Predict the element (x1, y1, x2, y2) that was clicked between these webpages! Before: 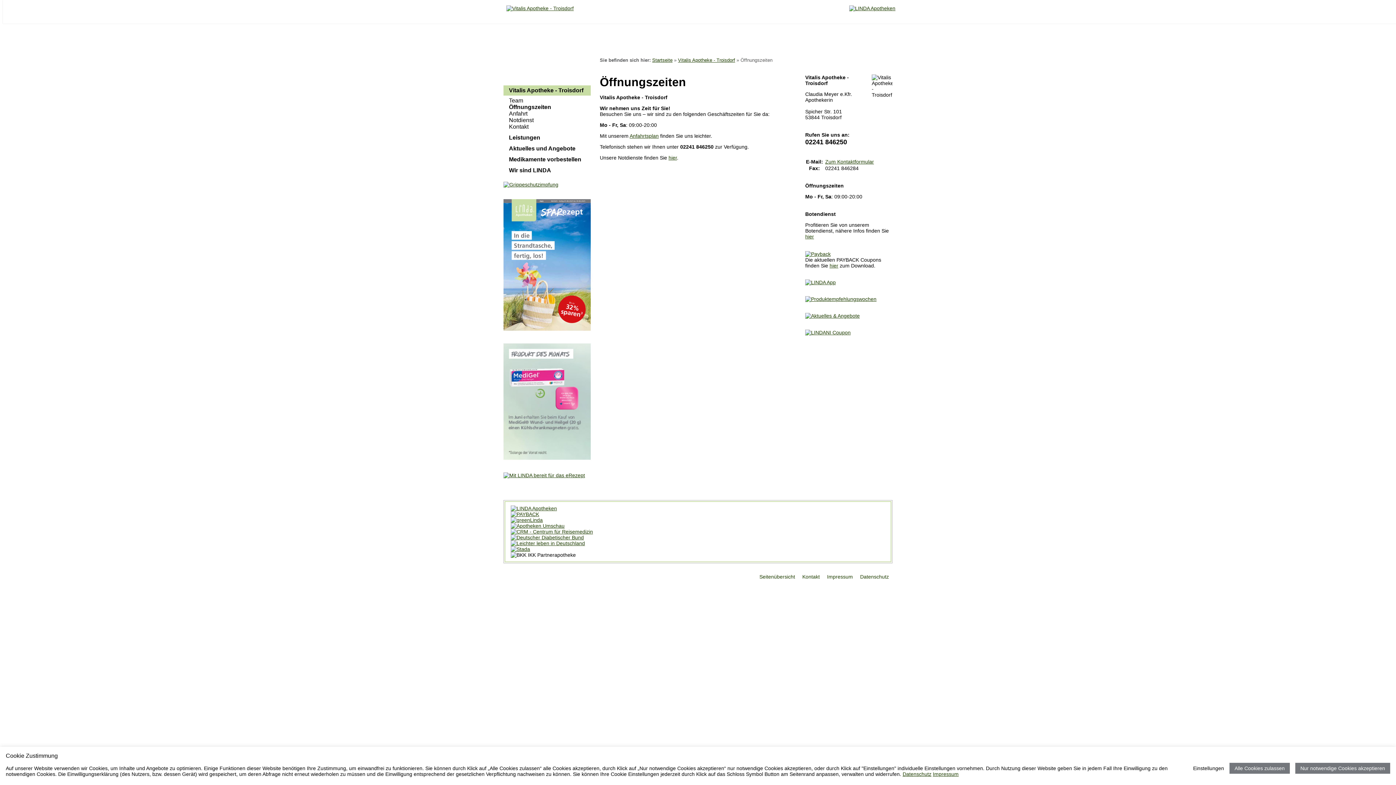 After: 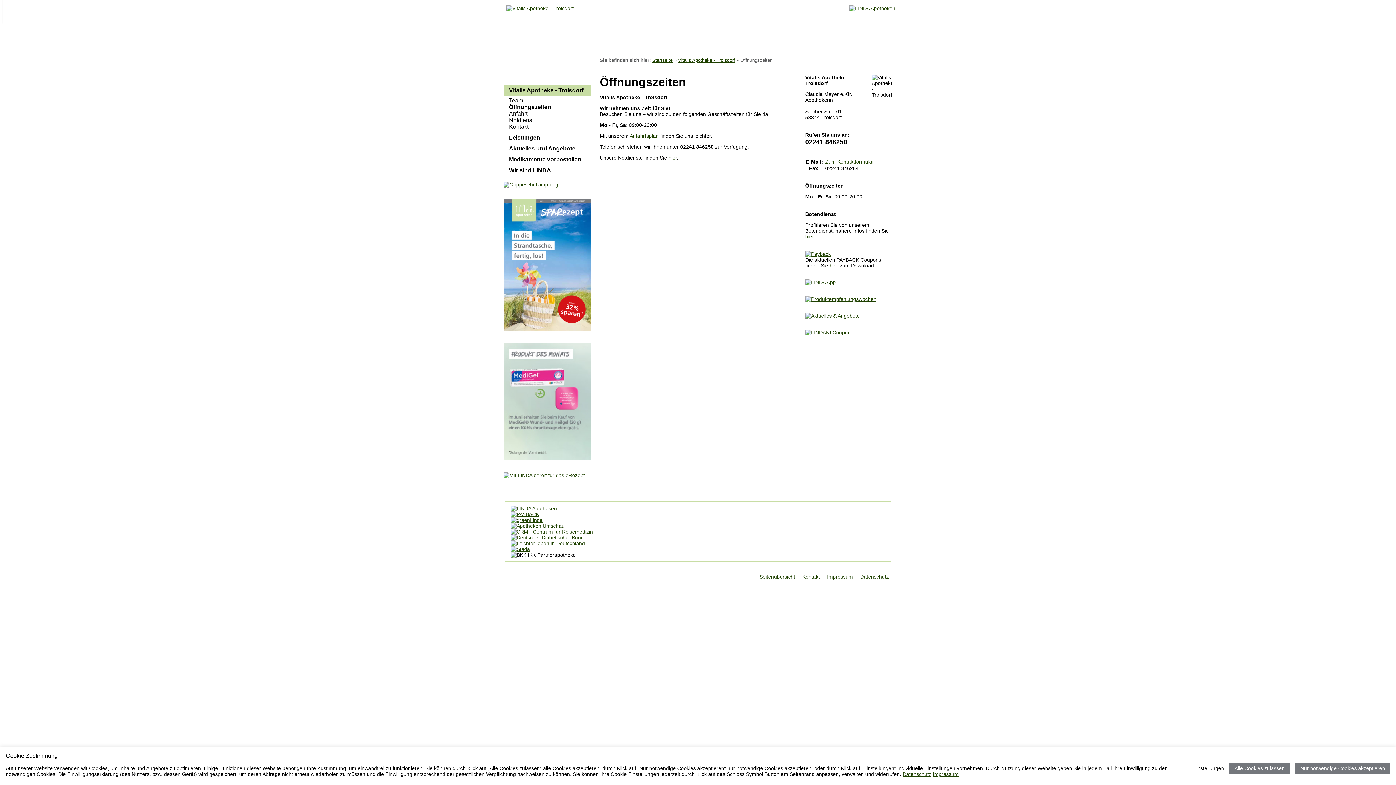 Action: bbox: (849, 5, 895, 11)